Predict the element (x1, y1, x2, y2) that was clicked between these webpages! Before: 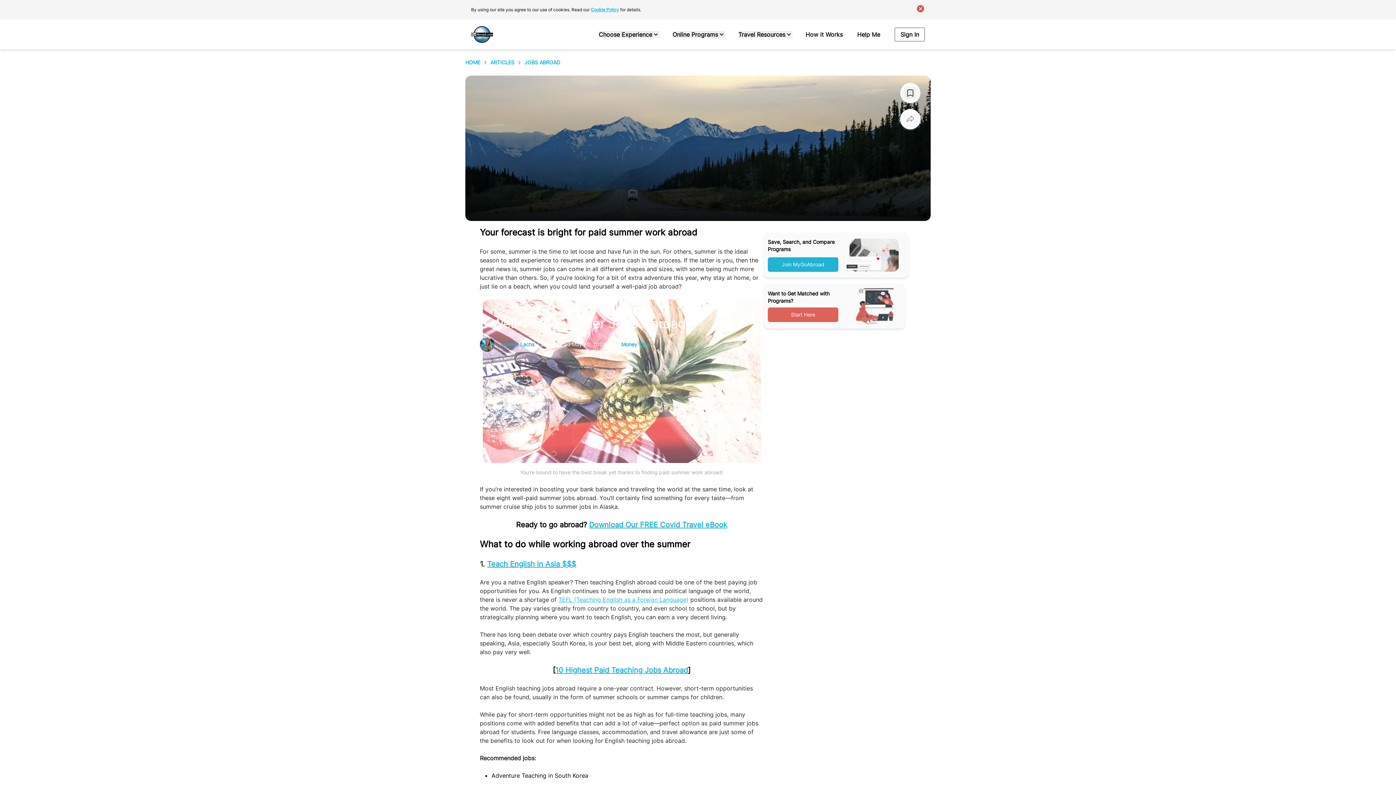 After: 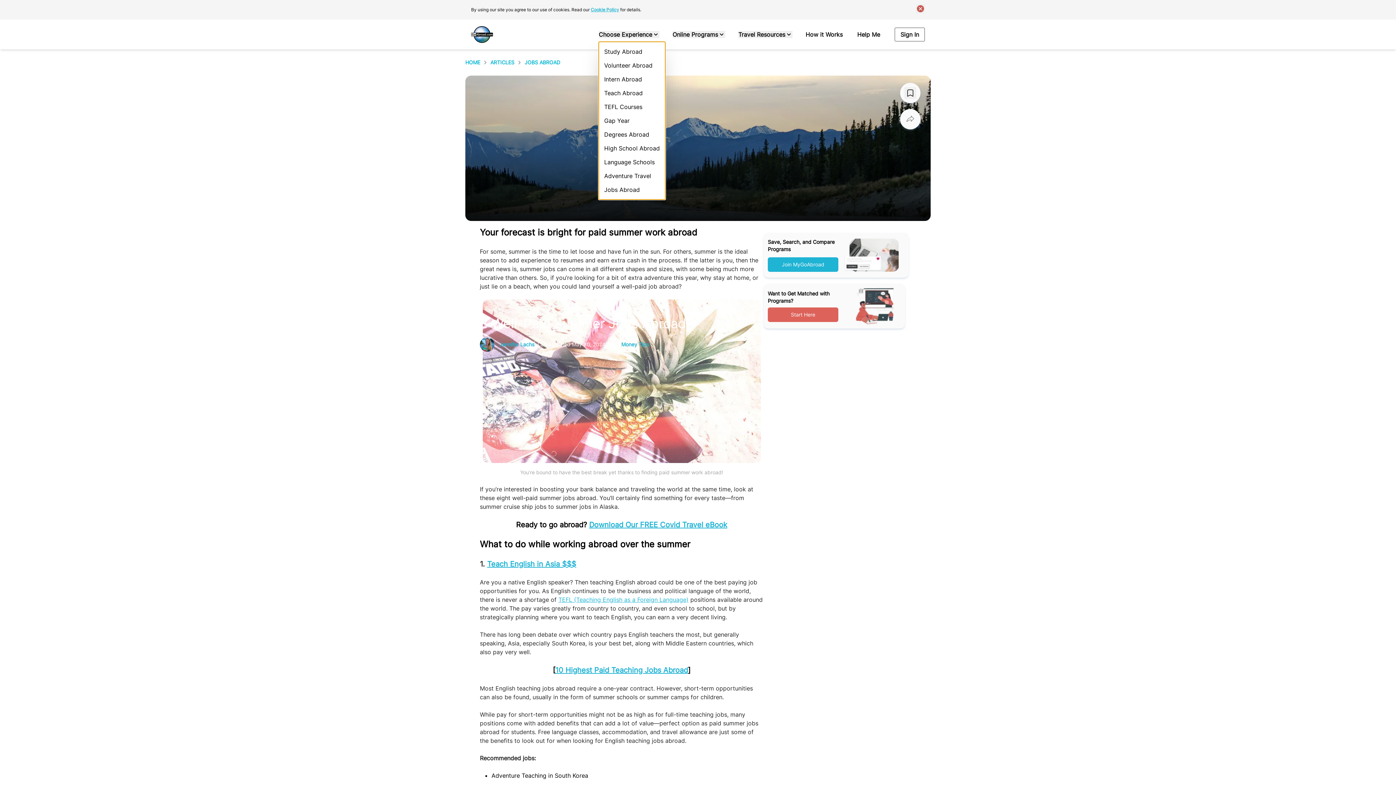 Action: bbox: (598, 30, 659, 38) label: Choose Experience